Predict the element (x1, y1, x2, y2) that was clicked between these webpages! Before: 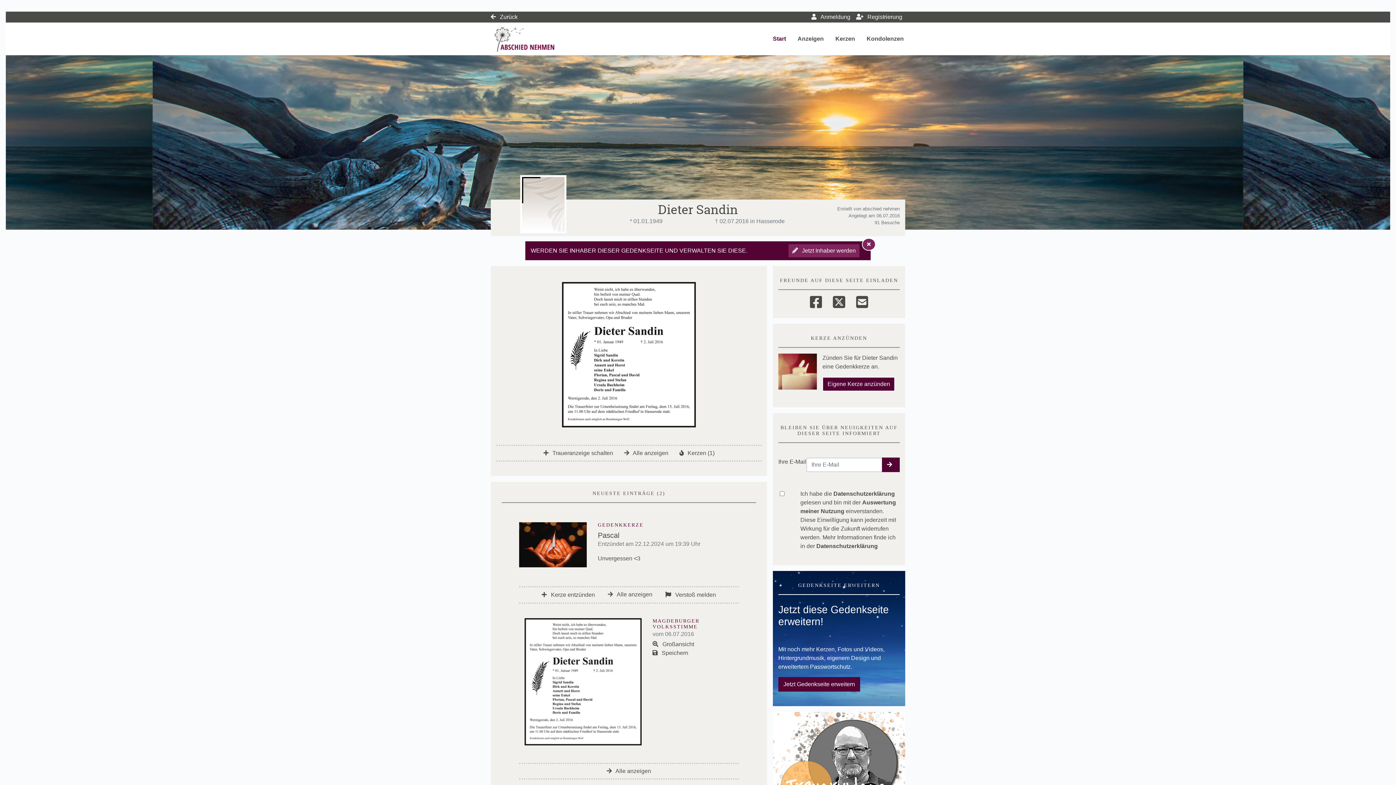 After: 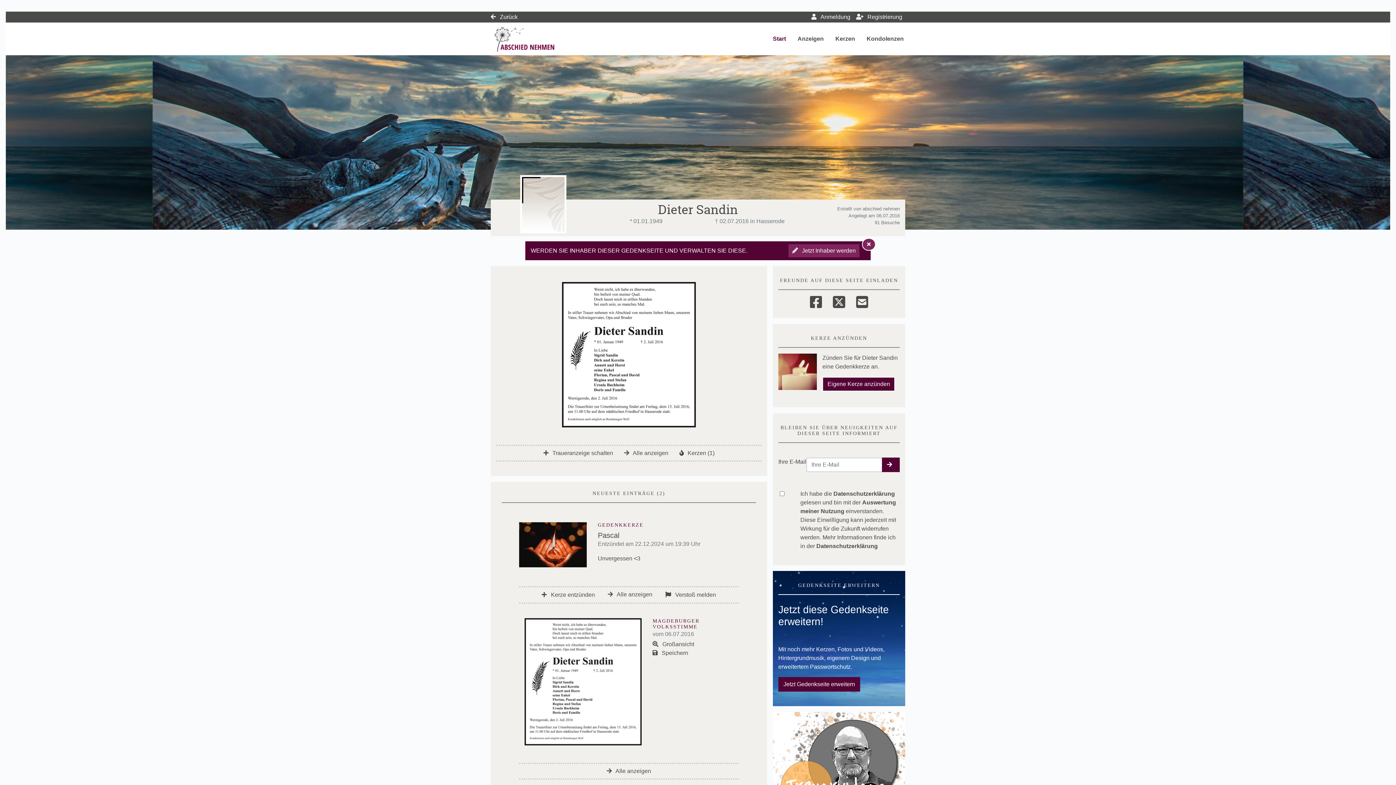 Action: bbox: (856, 293, 868, 308) label: Email